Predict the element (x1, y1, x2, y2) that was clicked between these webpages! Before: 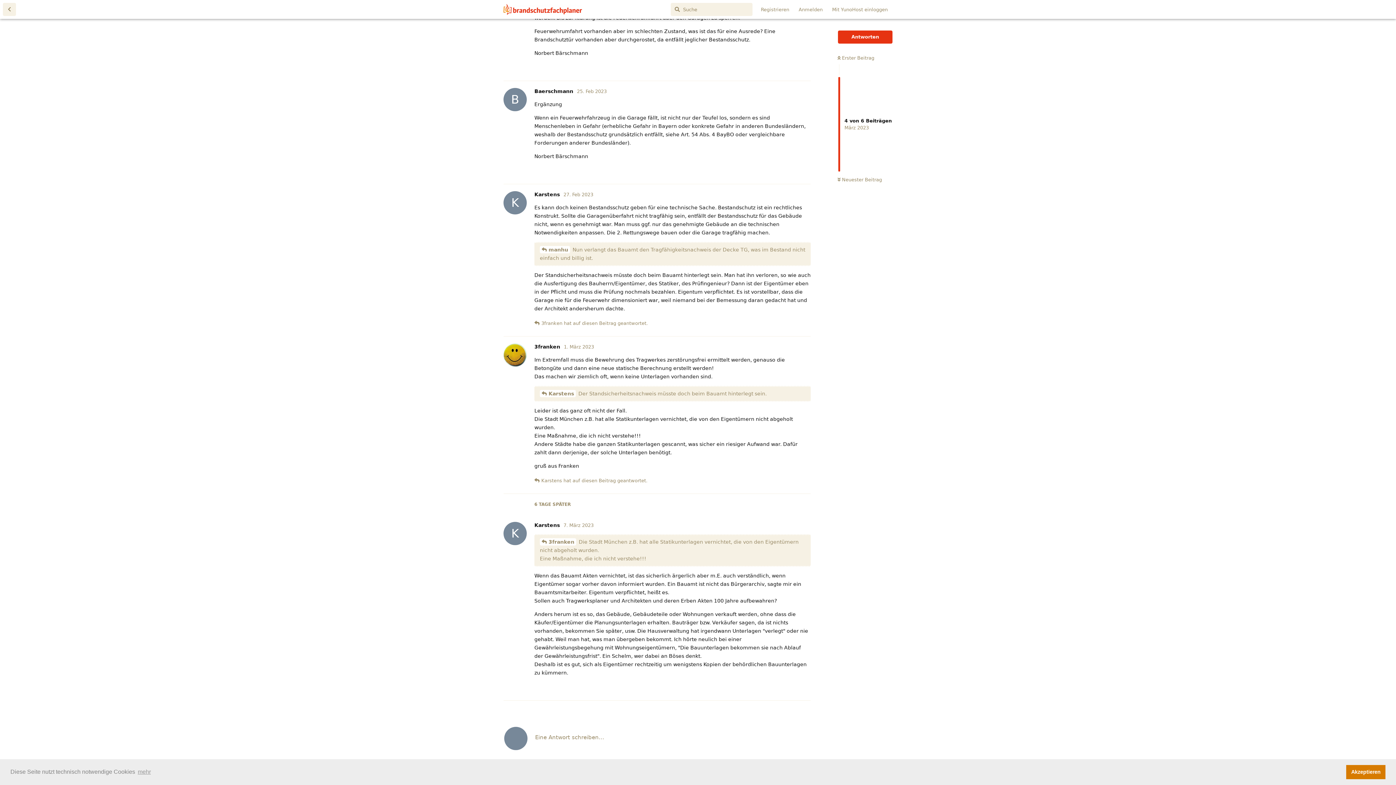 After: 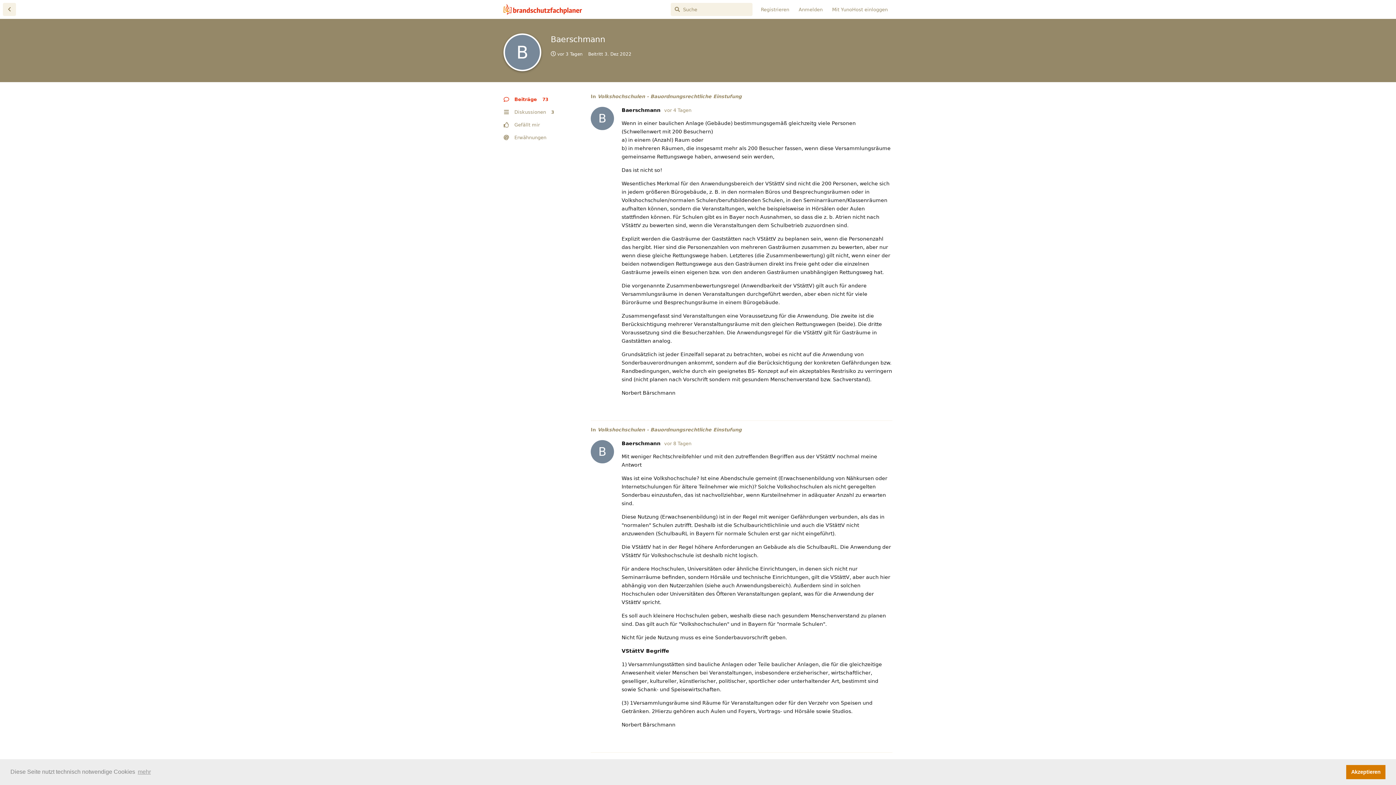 Action: bbox: (534, 88, 573, 94) label: B
Baerschmann